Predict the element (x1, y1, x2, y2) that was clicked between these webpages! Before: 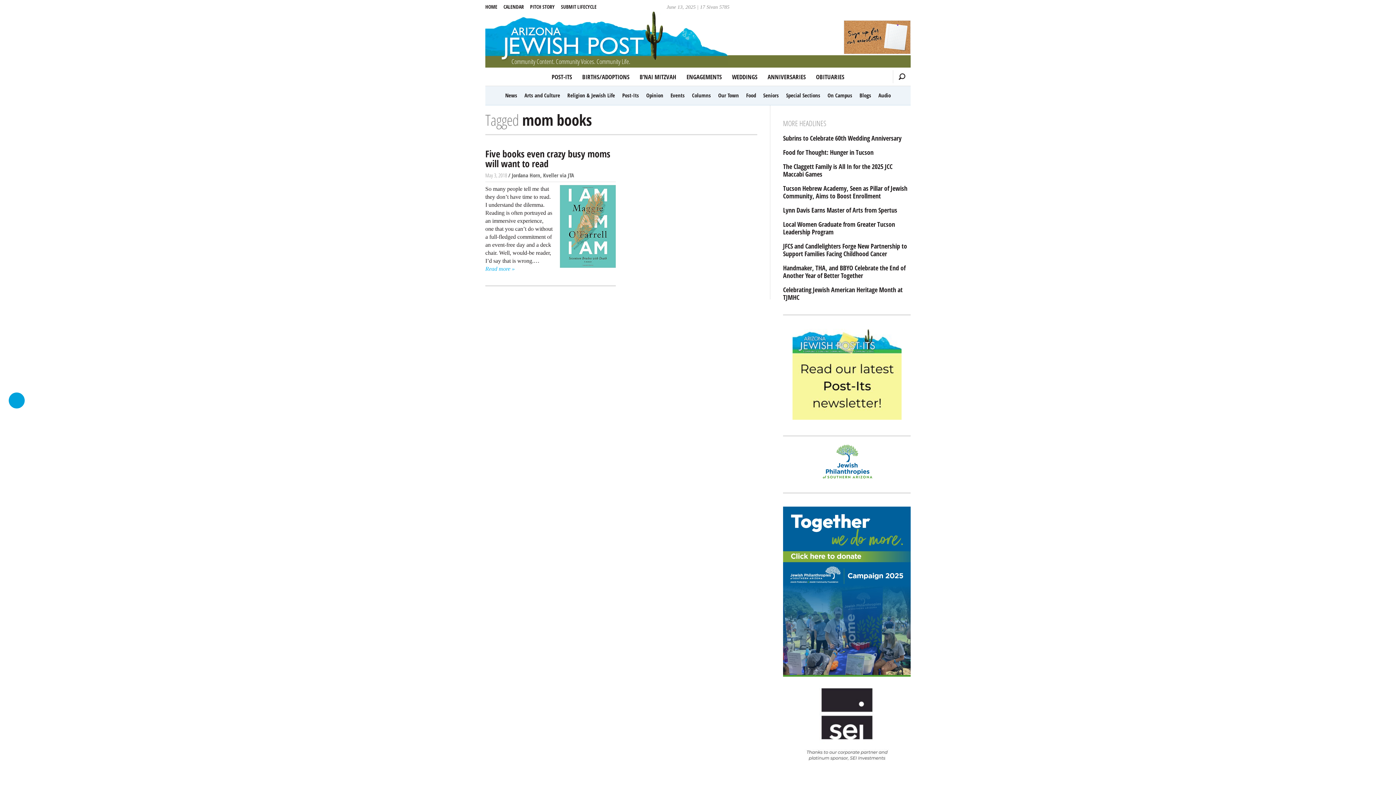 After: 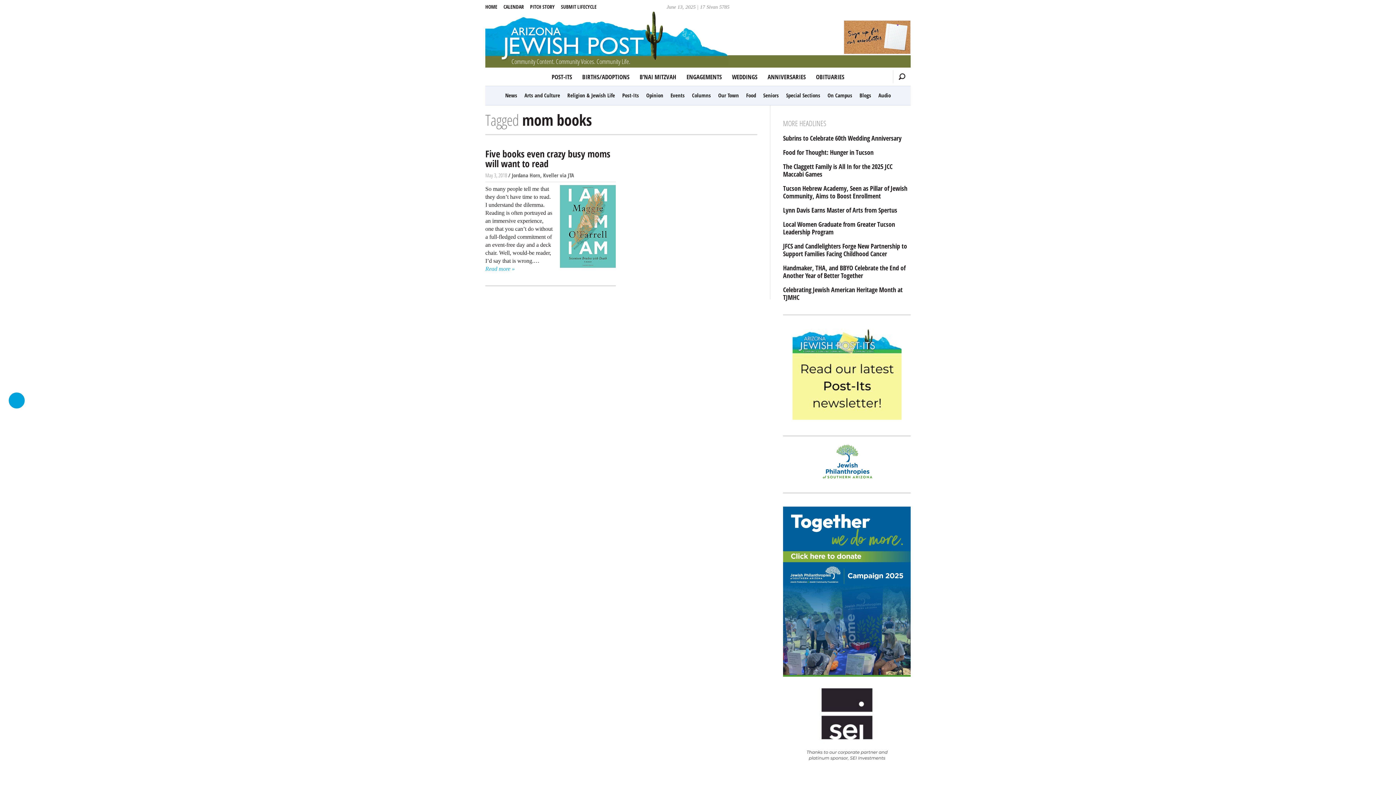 Action: bbox: (844, 48, 910, 55)